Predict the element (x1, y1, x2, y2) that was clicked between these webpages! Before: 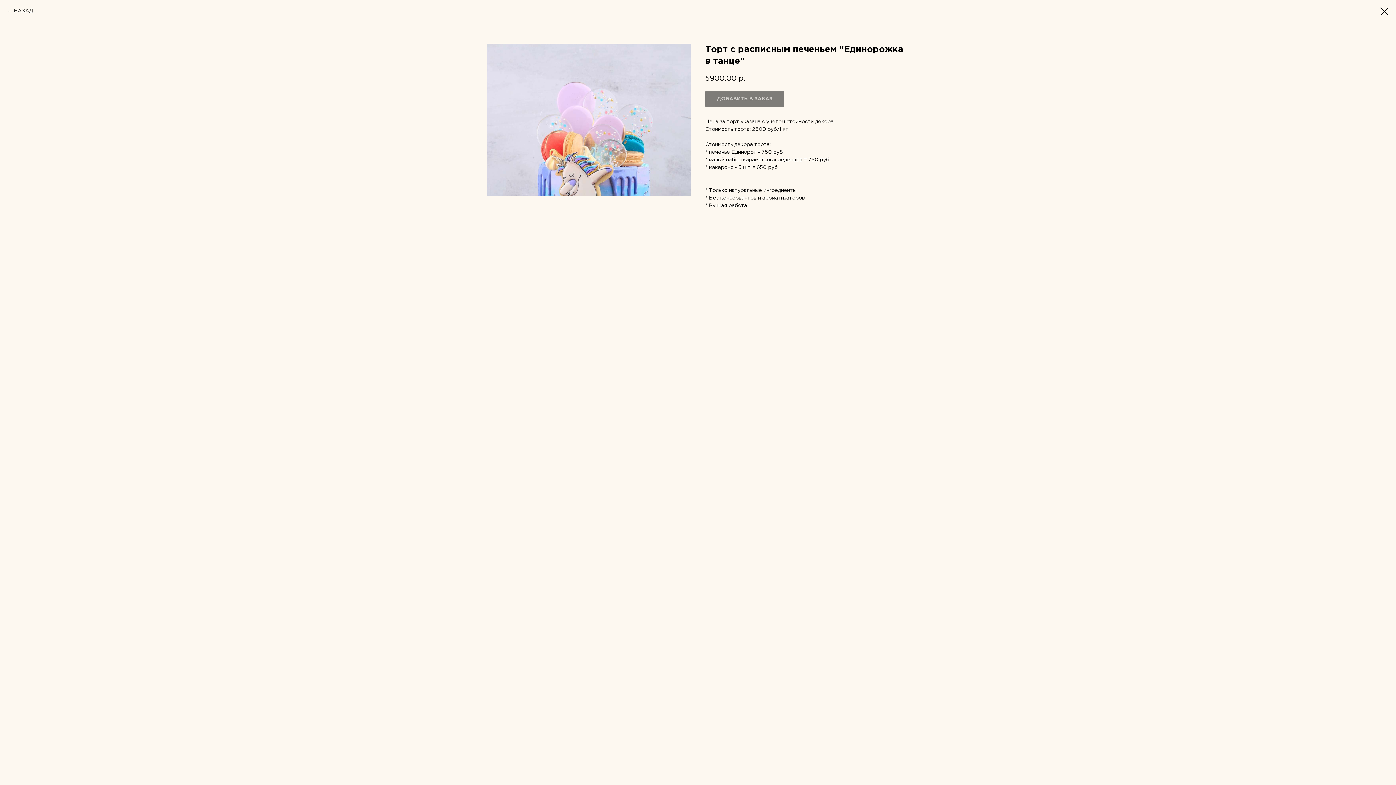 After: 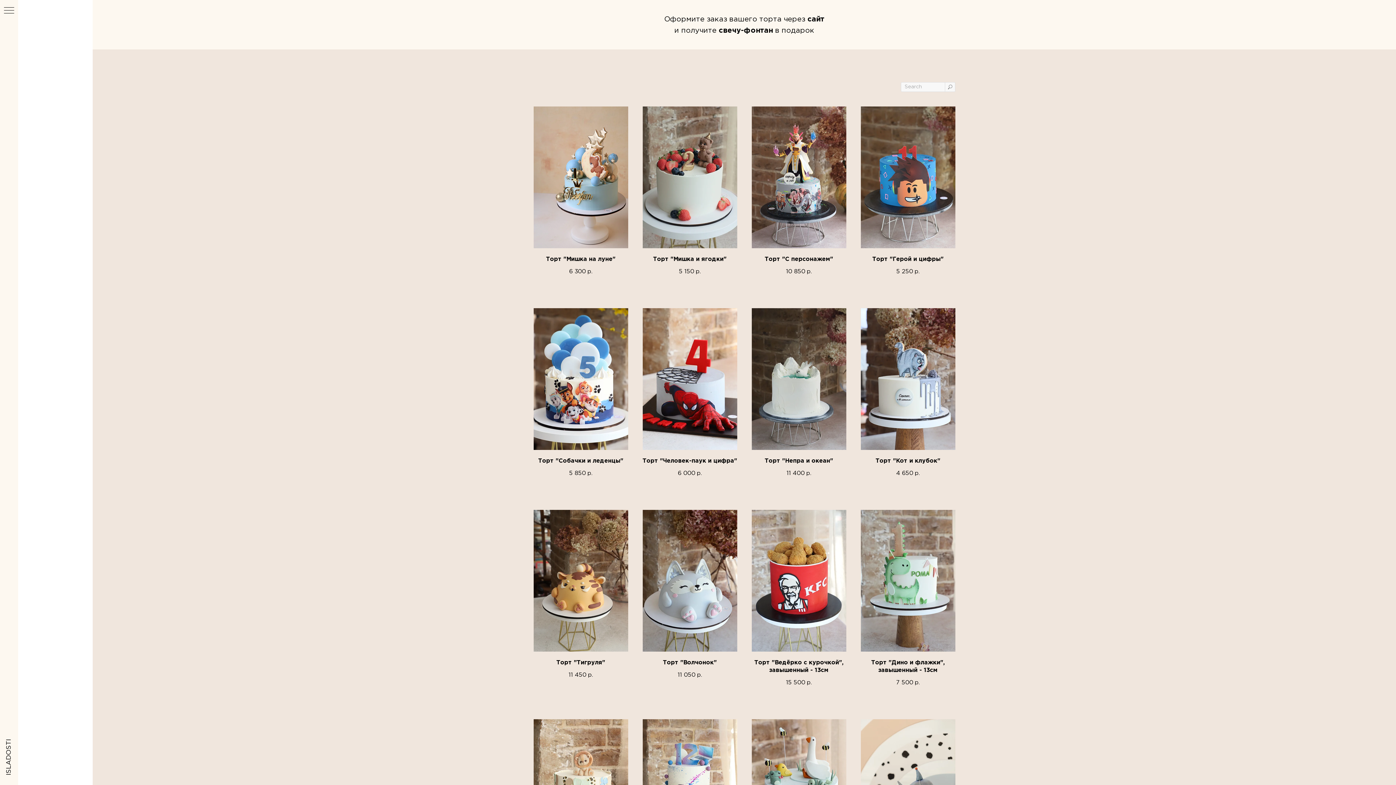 Action: bbox: (7, 7, 33, 14) label: НАЗАД